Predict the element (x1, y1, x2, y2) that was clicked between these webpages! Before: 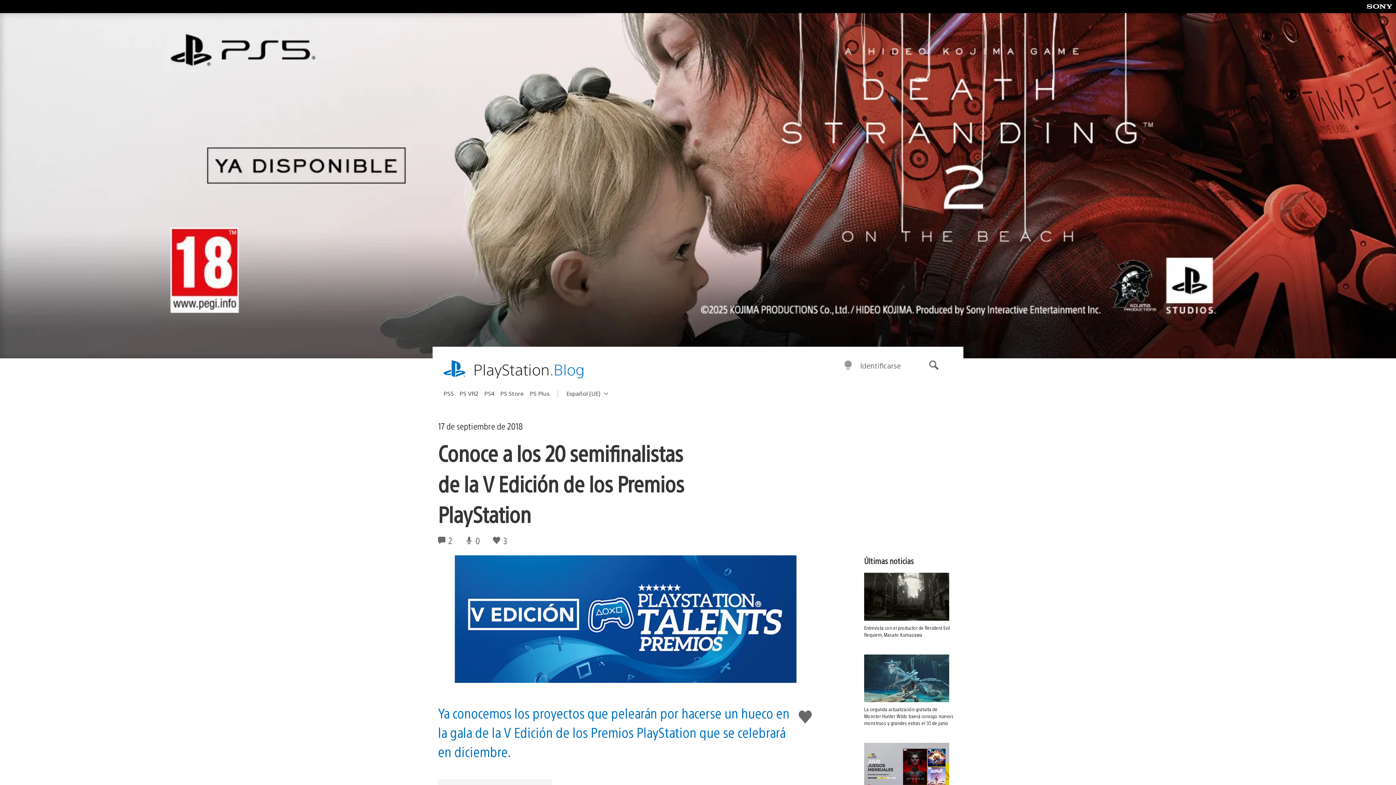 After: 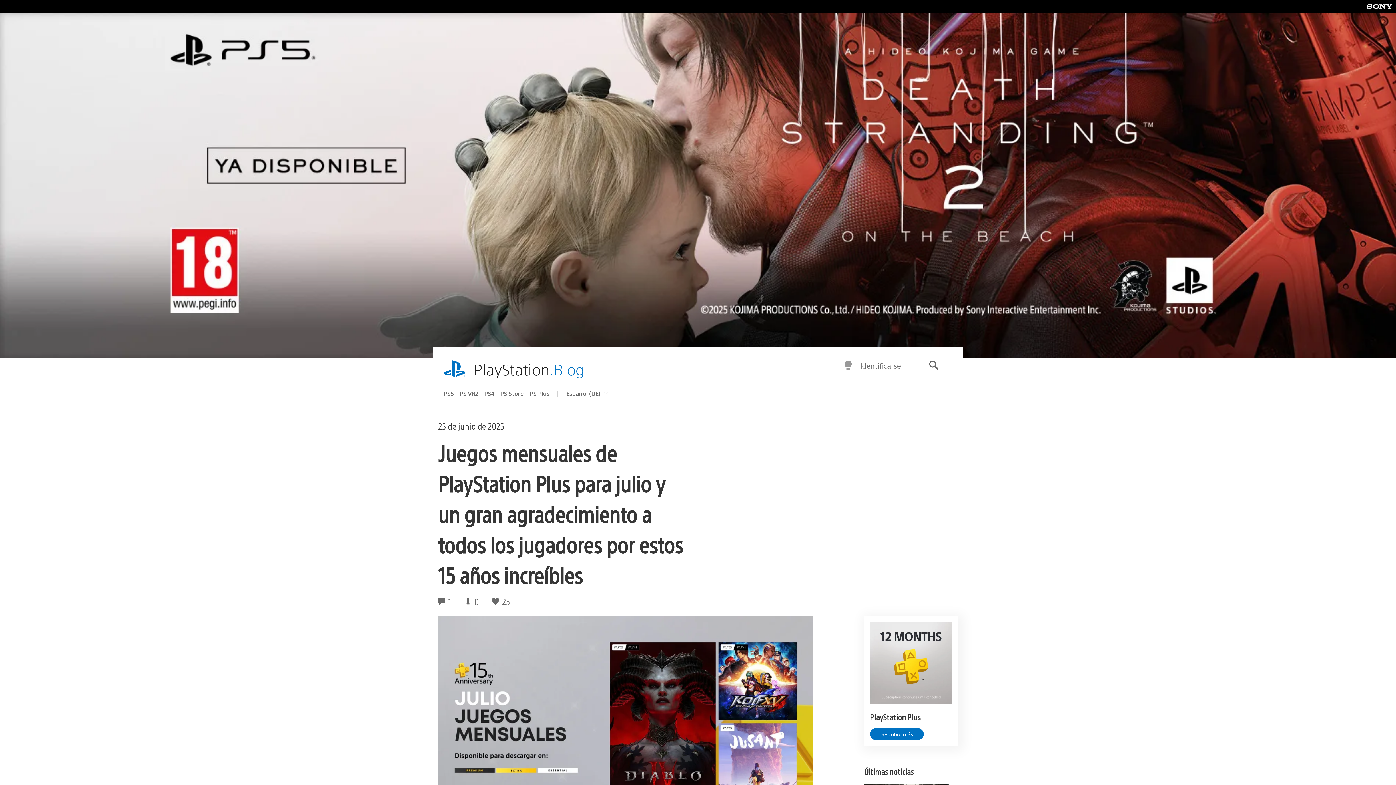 Action: label: Juegos mensuales de PlayStation  Plus para julio y un gran agradecimiento a todos los jugadores por estos 15  años increíbles bbox: (864, 743, 958, 815)